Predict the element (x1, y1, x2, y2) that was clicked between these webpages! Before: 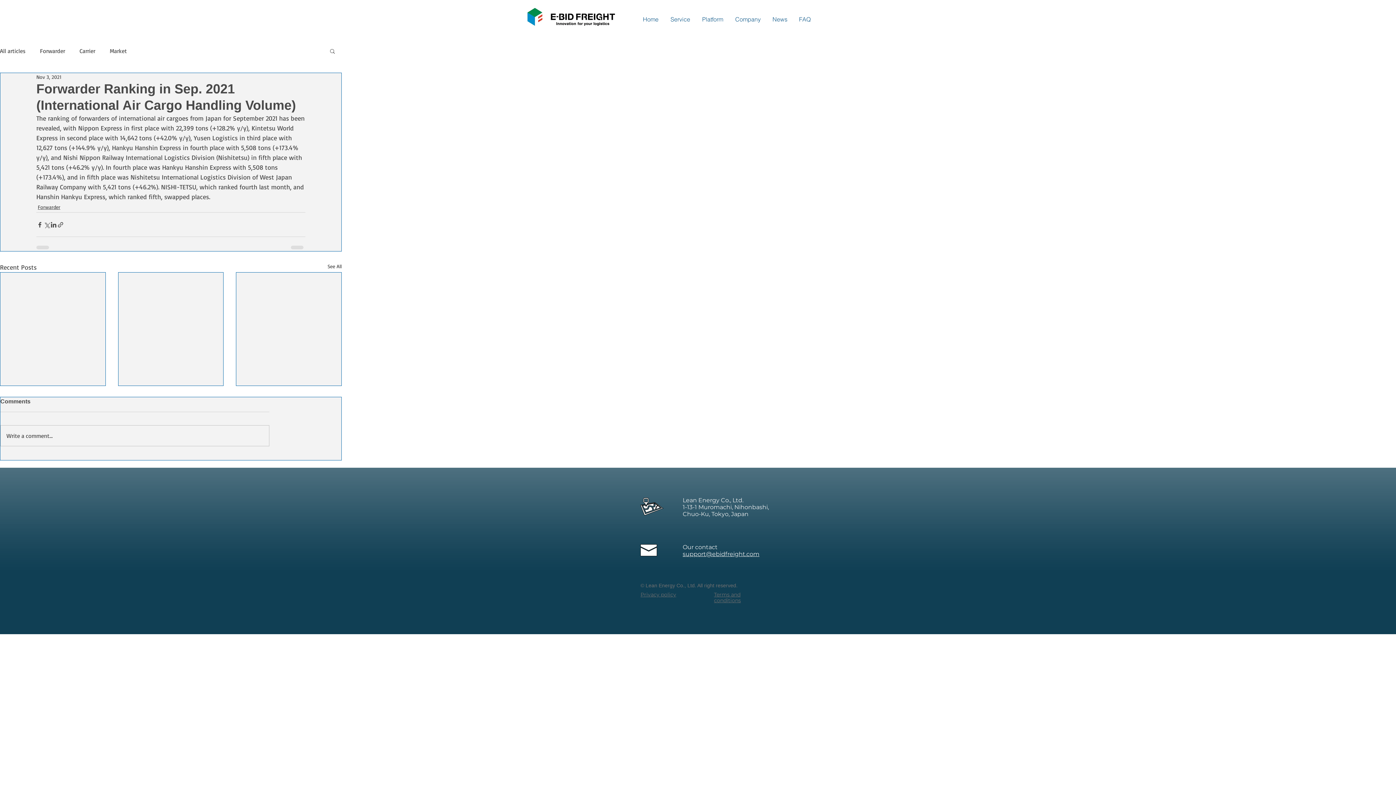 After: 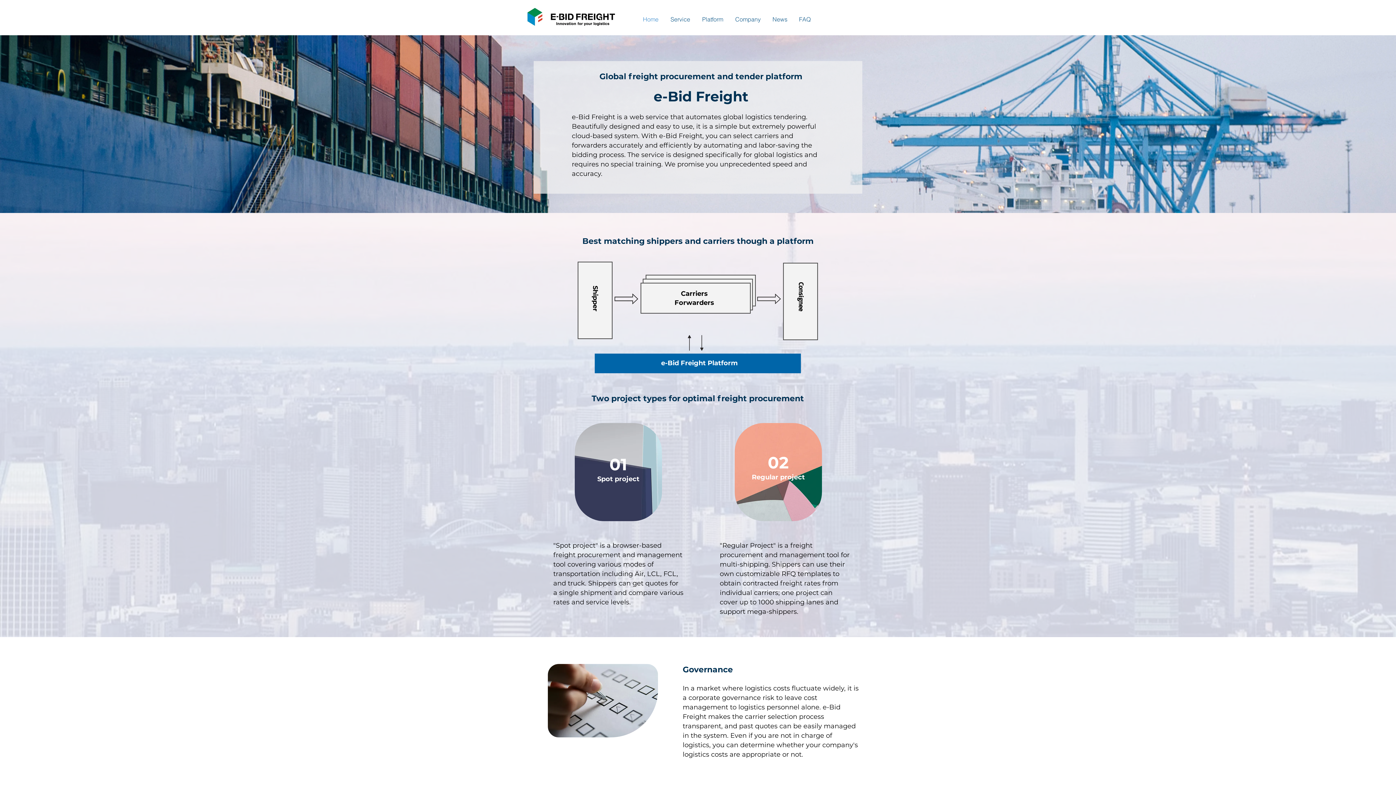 Action: bbox: (521, 7, 549, 26)